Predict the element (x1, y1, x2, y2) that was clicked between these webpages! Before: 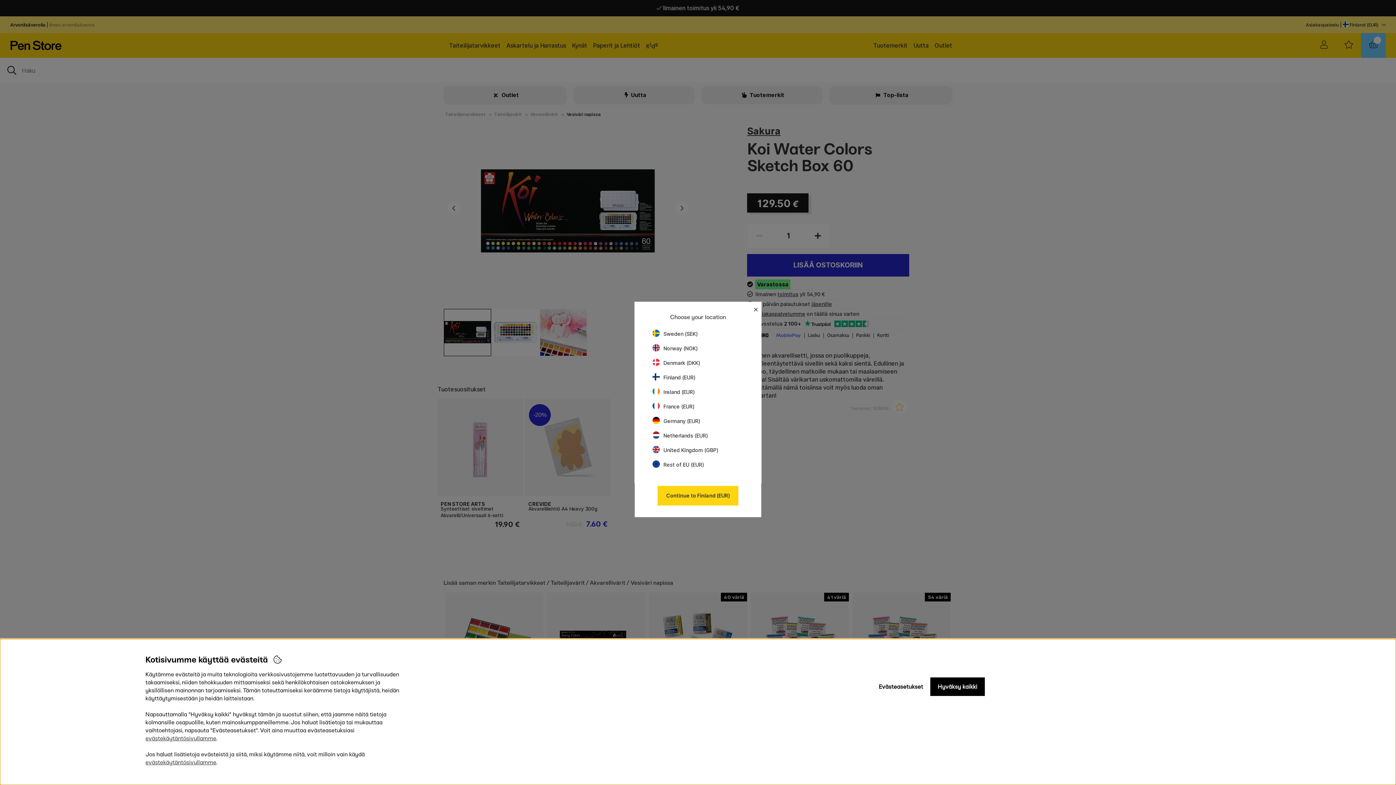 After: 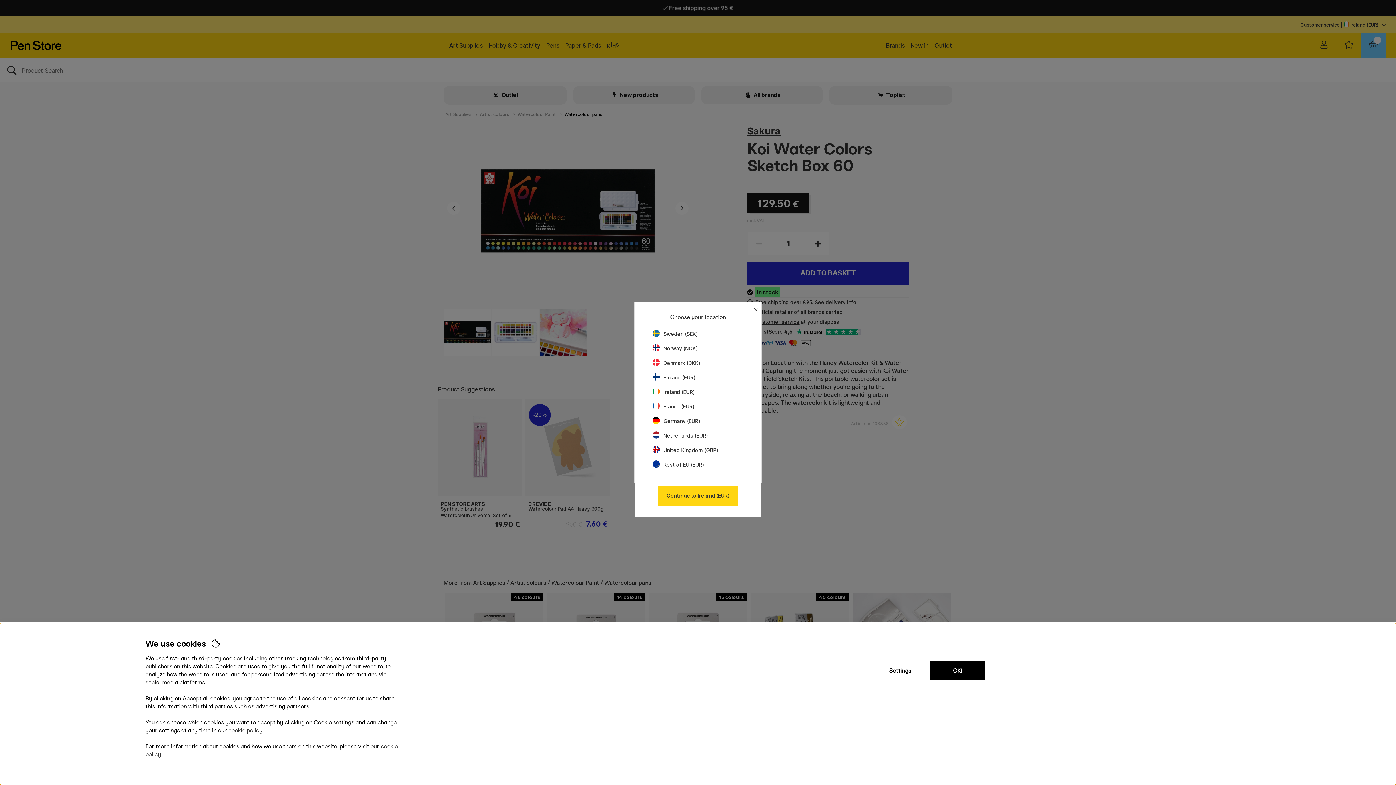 Action: bbox: (652, 389, 694, 395) label: Ireland (EUR)